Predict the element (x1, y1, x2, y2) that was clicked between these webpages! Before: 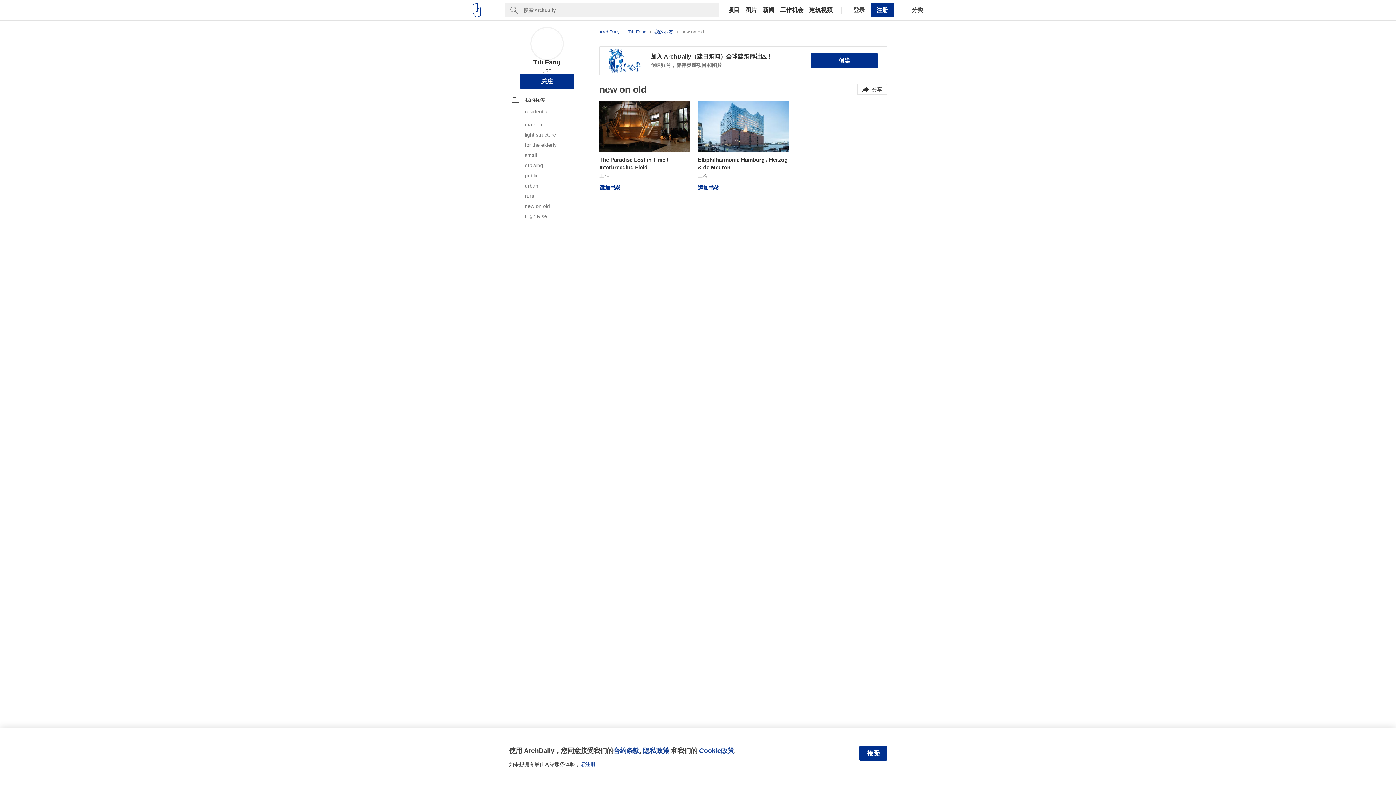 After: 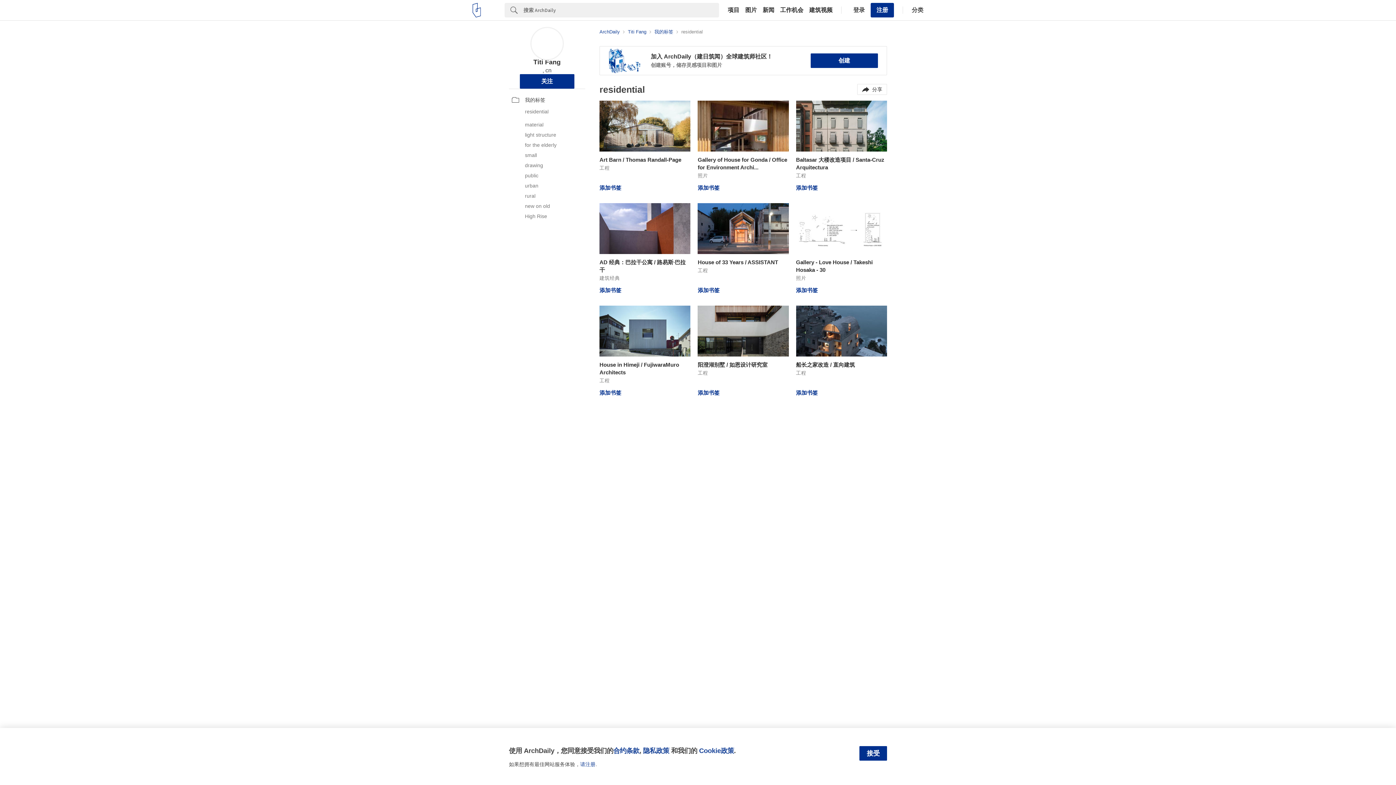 Action: label: residential bbox: (512, 108, 582, 115)